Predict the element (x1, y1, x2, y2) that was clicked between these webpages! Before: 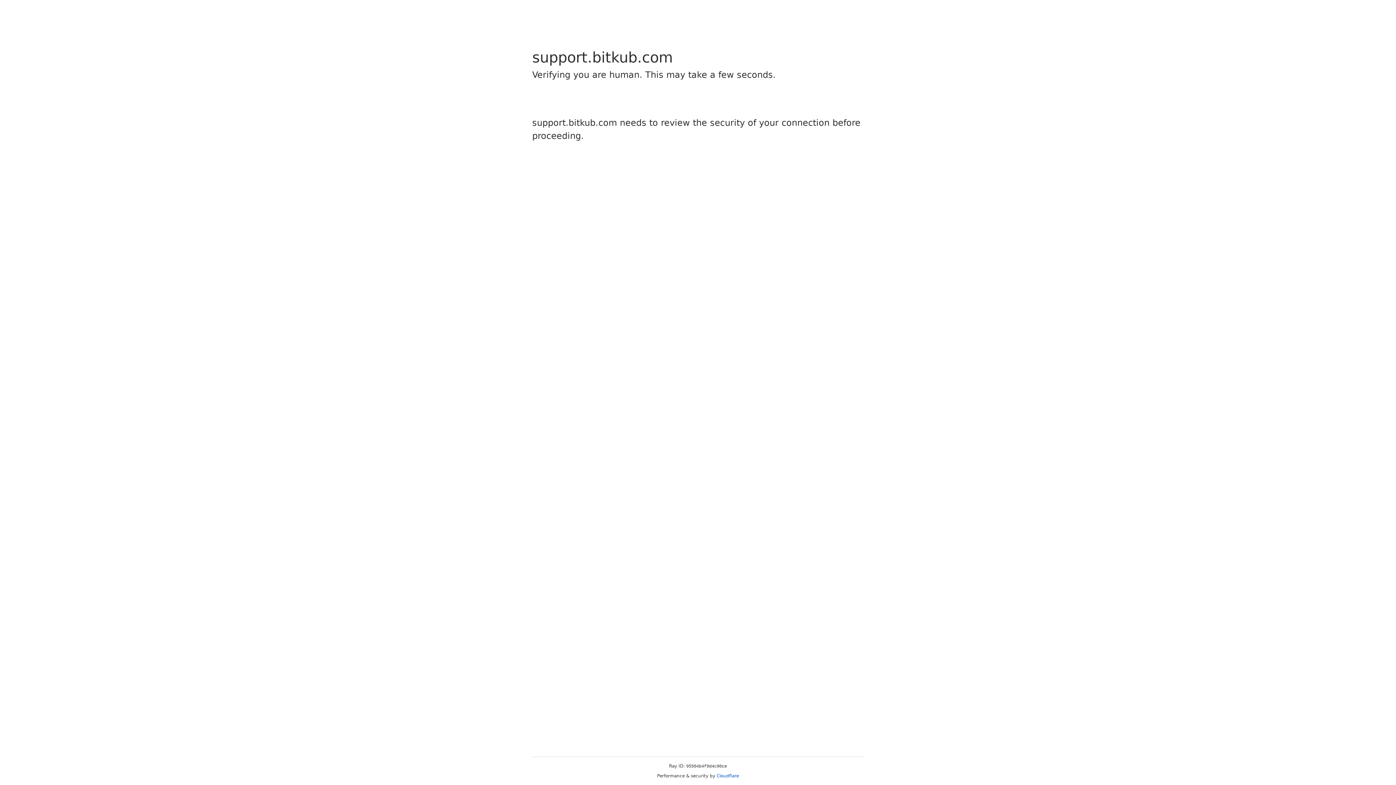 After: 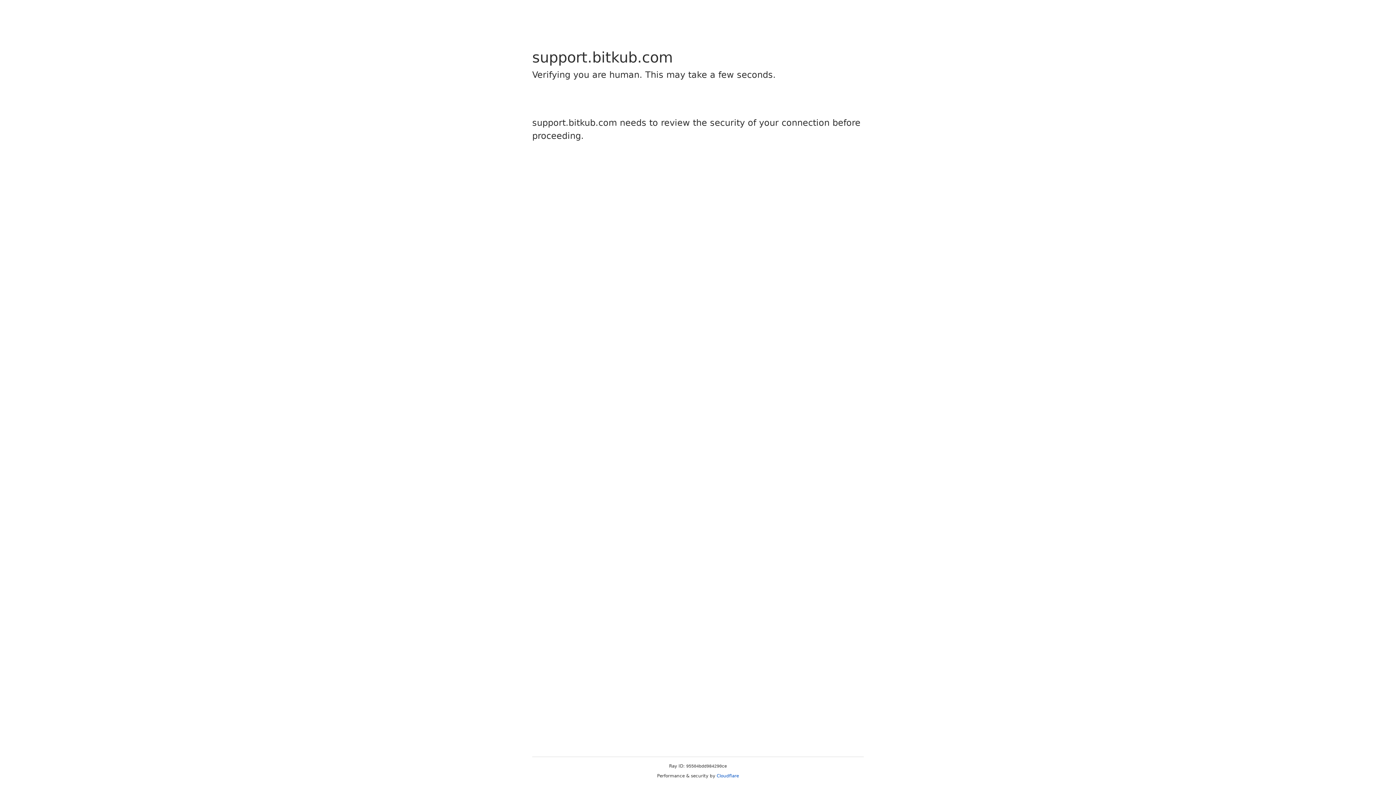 Action: bbox: (716, 773, 739, 778) label: Cloudflare